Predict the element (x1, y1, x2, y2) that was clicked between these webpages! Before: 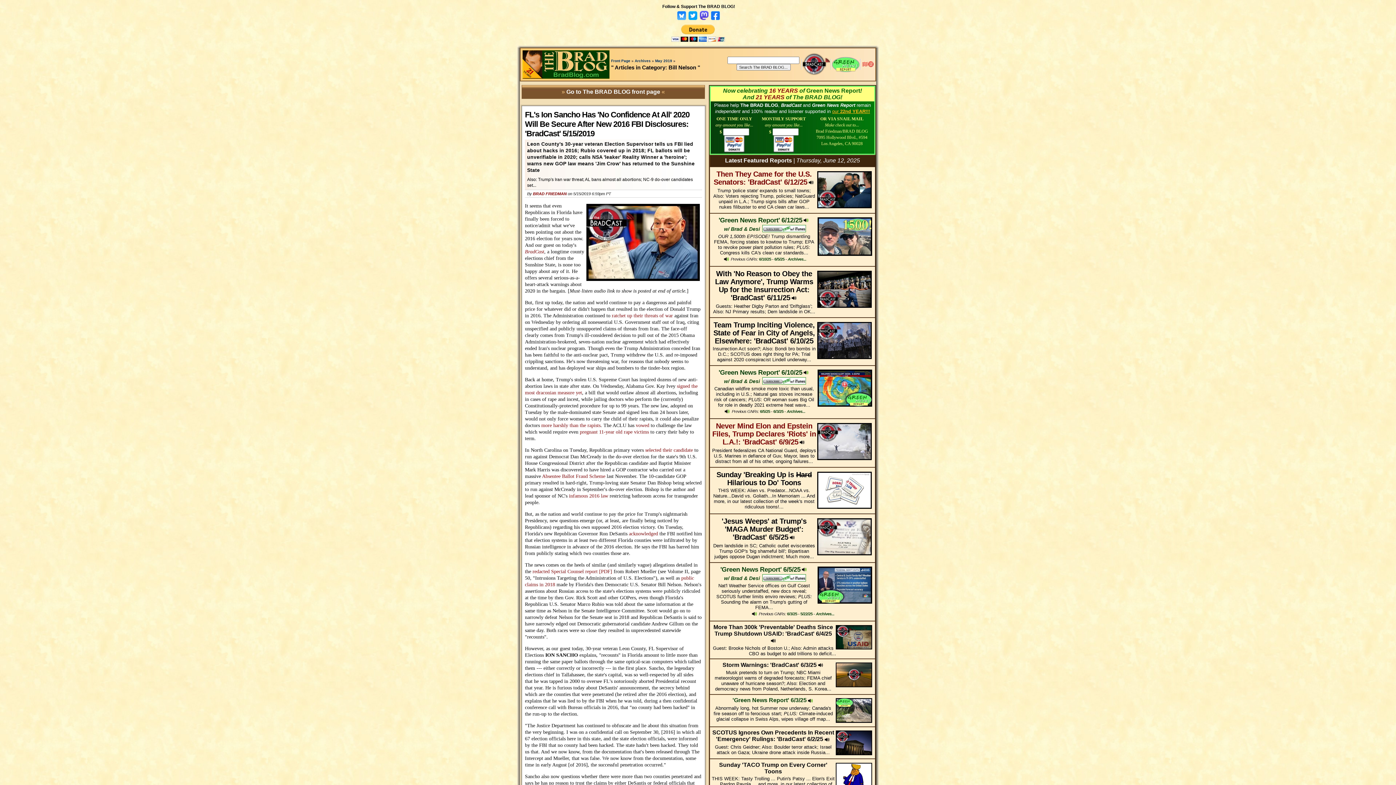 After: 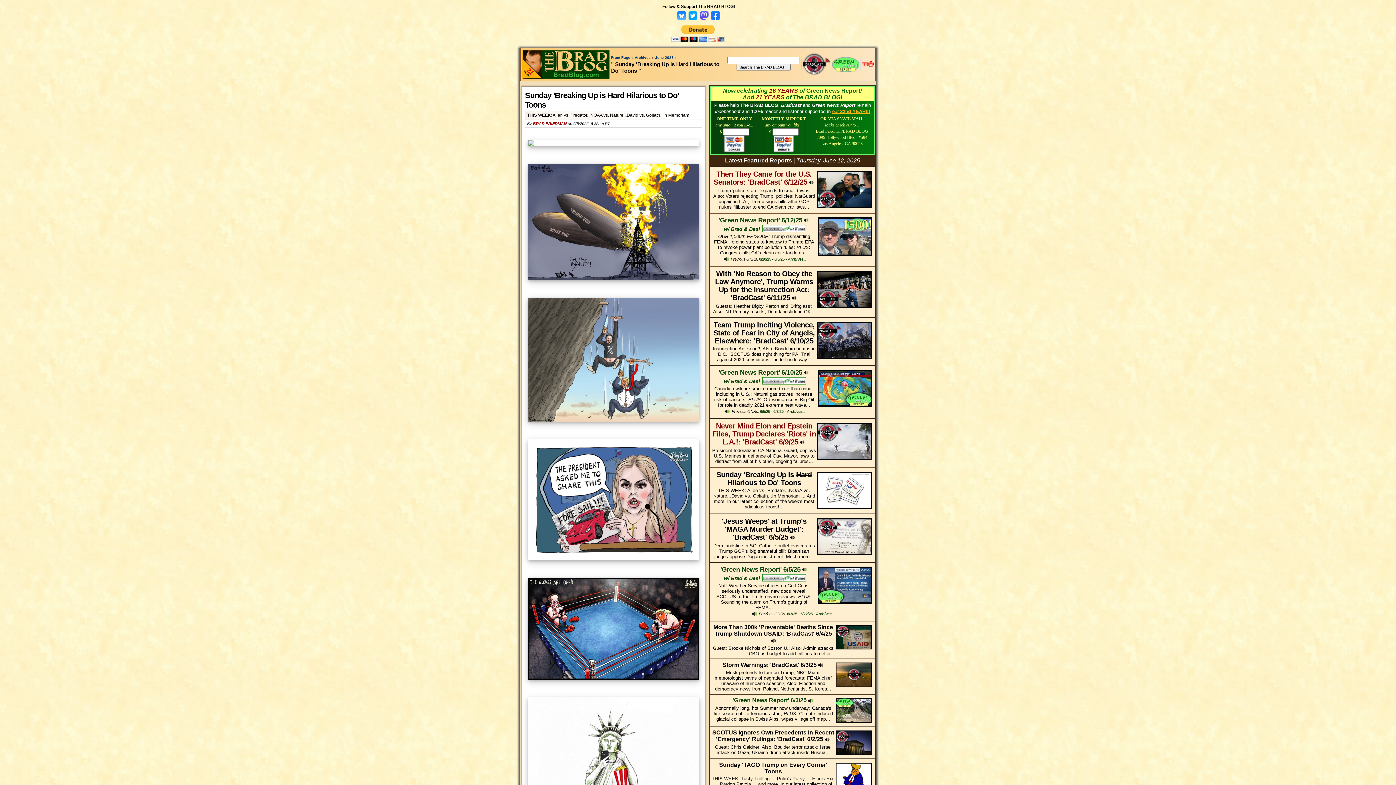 Action: bbox: (716, 470, 812, 486) label: Sunday 'Breaking Up is Hard Hilarious to Do' Toons